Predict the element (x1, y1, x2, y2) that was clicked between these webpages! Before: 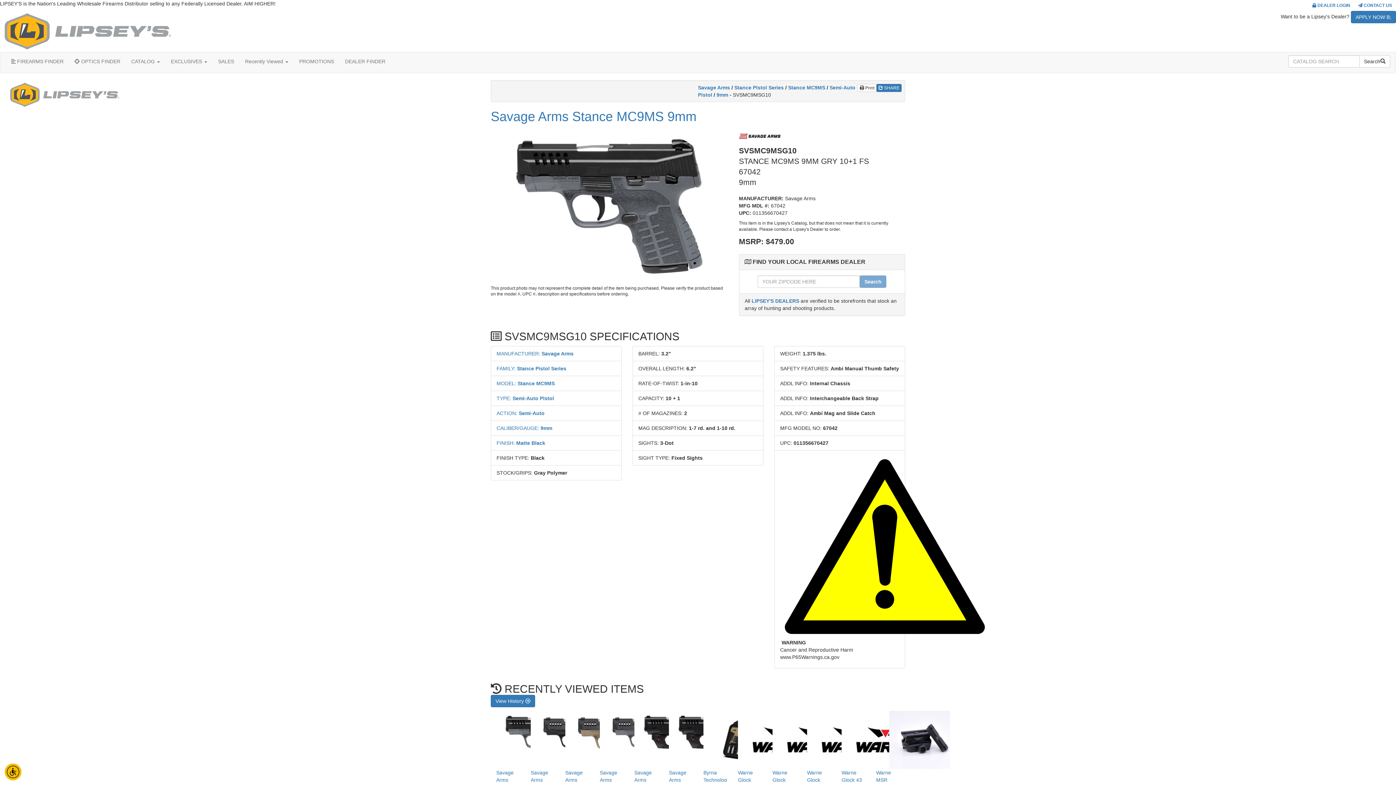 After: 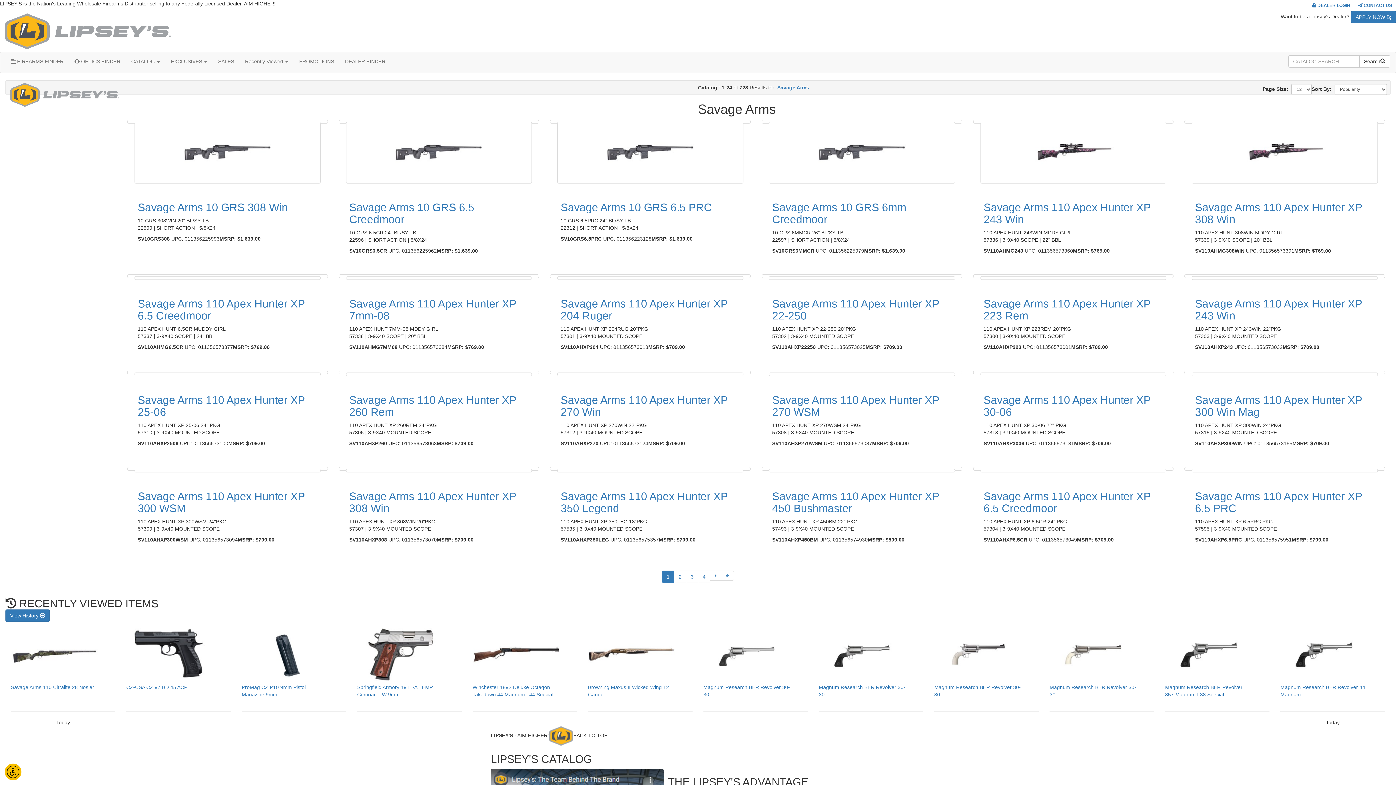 Action: bbox: (788, 84, 825, 90) label: Stance MC9MS